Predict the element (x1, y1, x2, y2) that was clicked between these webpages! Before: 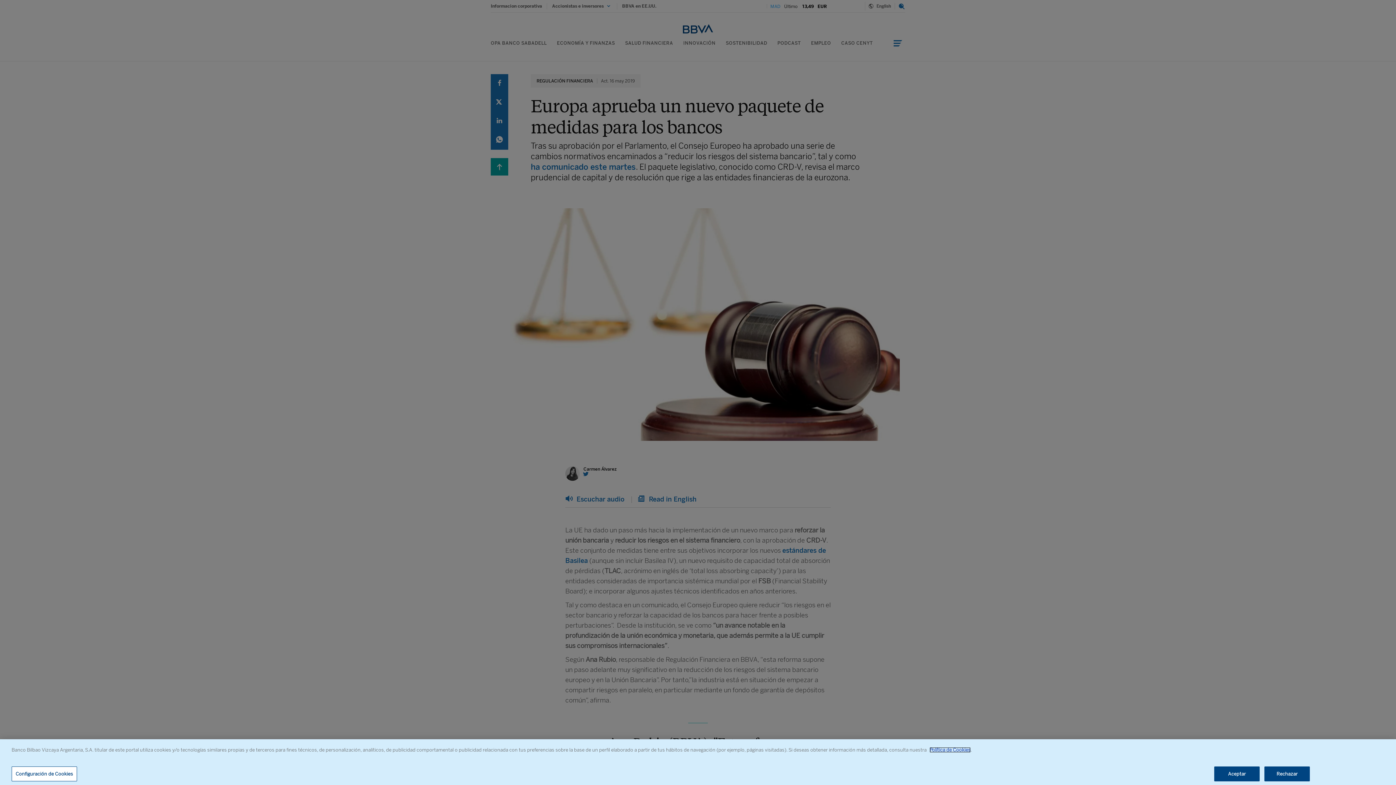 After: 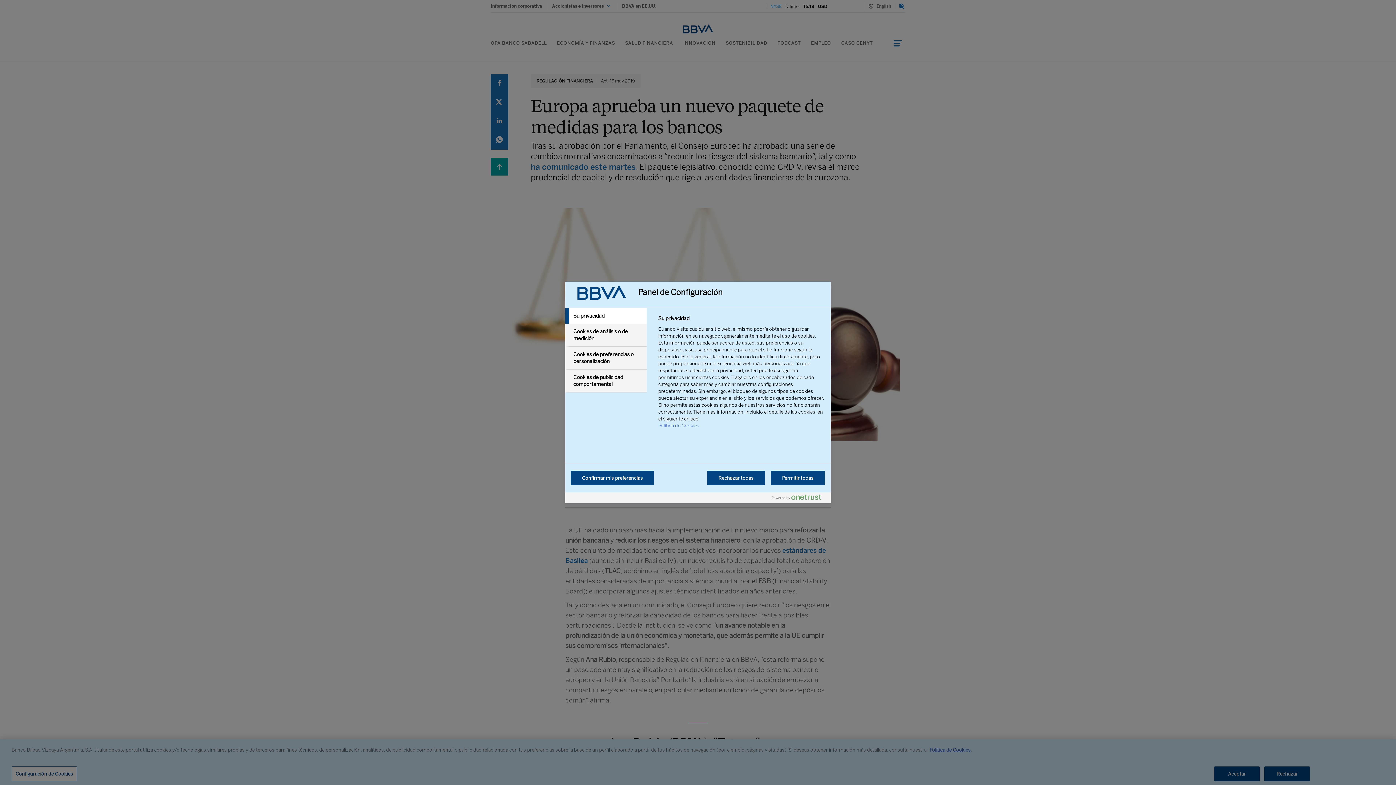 Action: bbox: (11, 766, 77, 781) label: Configuración de Cookies